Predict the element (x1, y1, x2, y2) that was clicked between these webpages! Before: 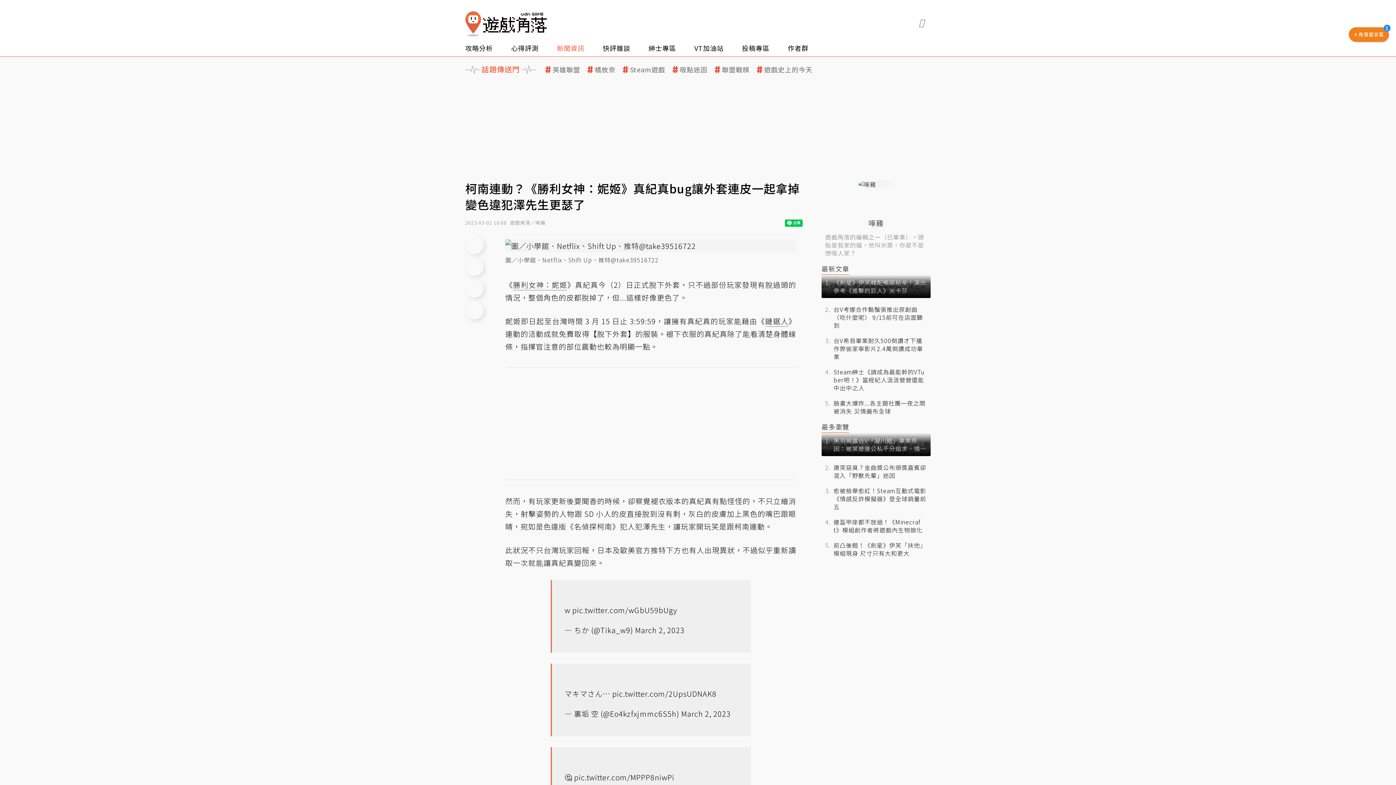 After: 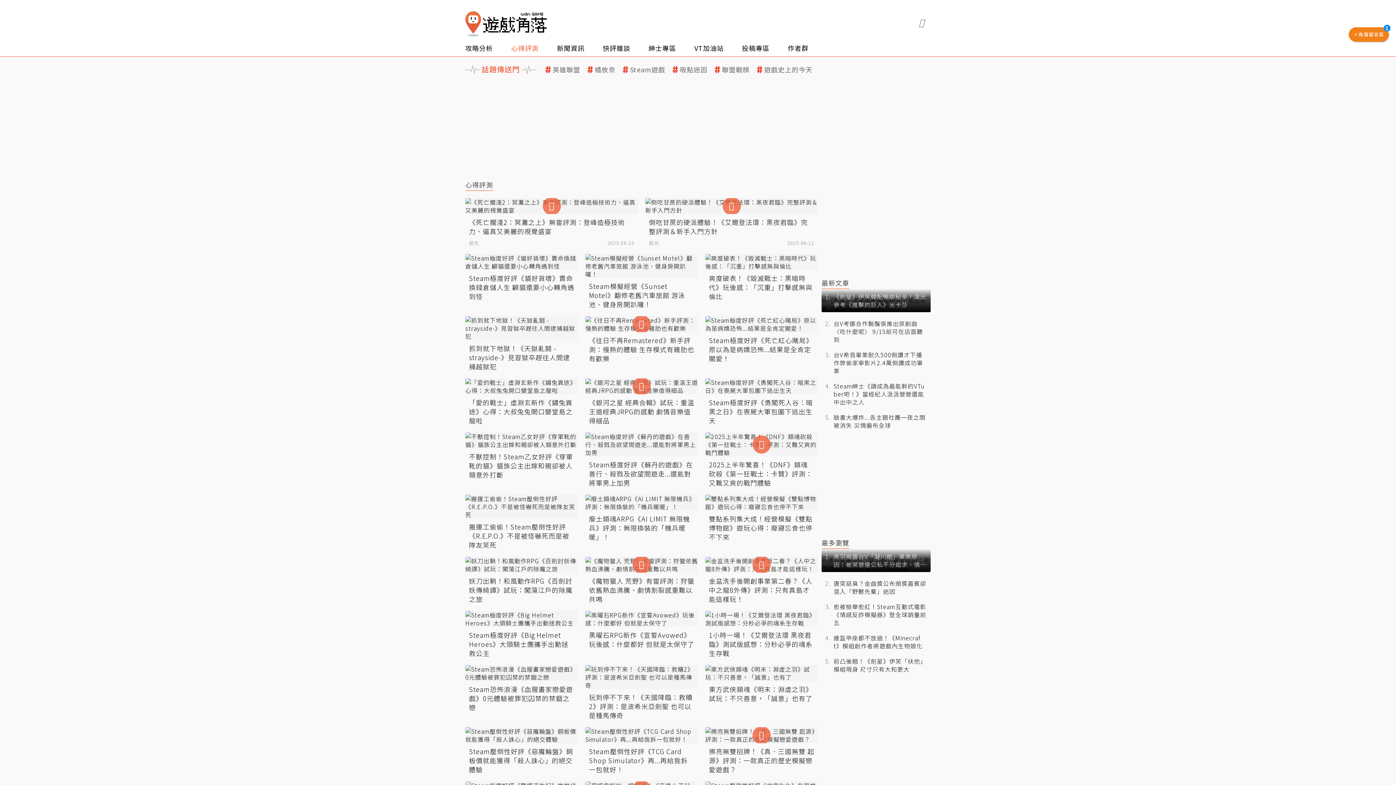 Action: label: 心得評測 bbox: (511, 40, 557, 56)